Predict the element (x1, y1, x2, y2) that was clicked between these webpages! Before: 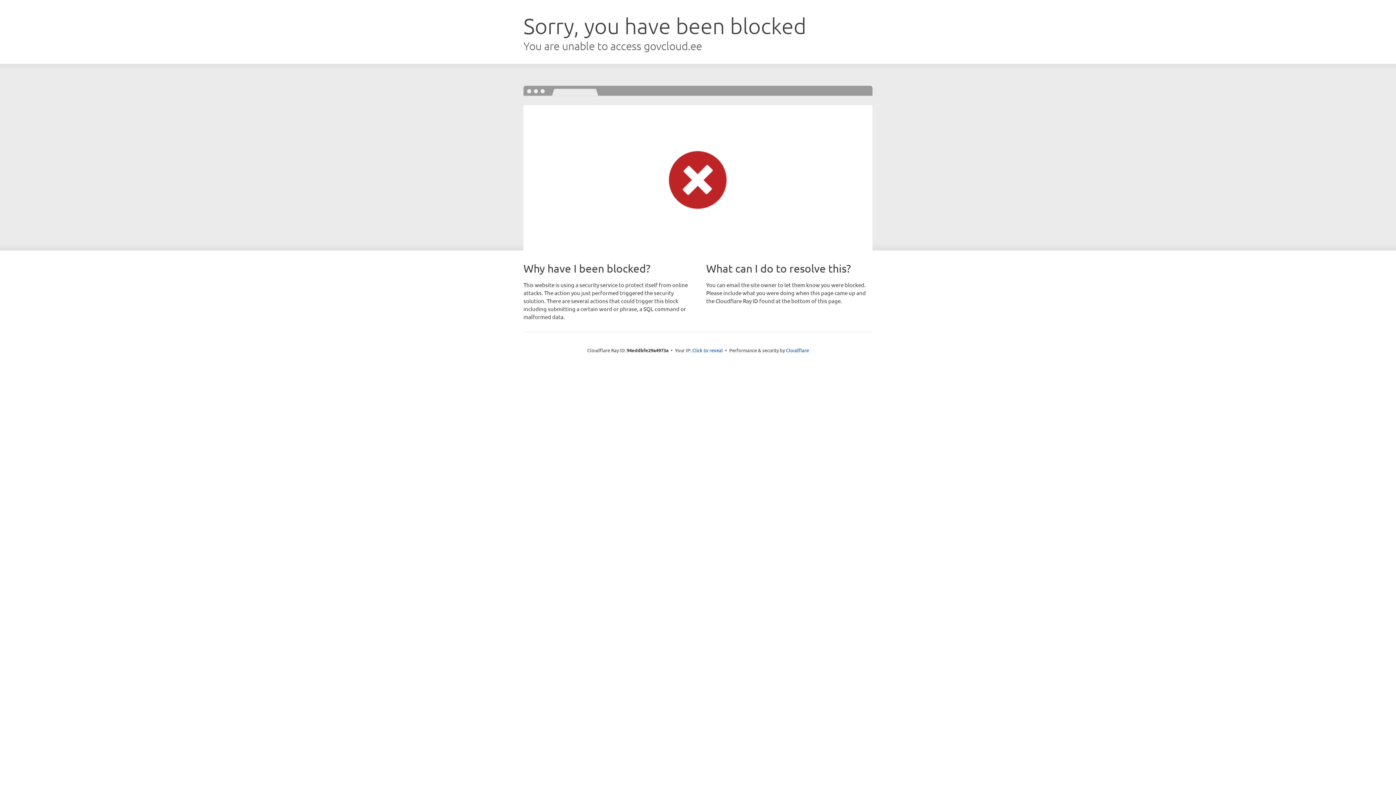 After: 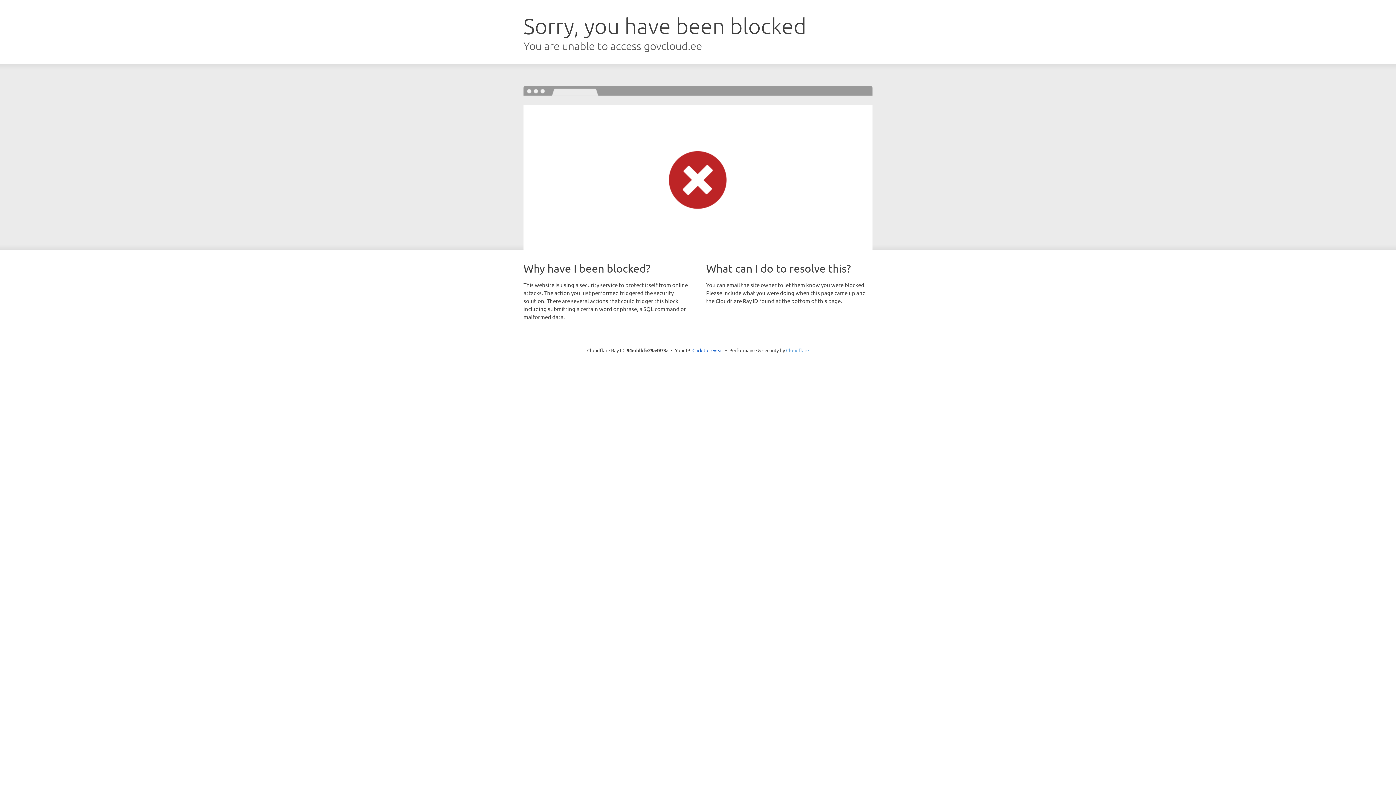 Action: label: Cloudflare bbox: (786, 347, 809, 353)